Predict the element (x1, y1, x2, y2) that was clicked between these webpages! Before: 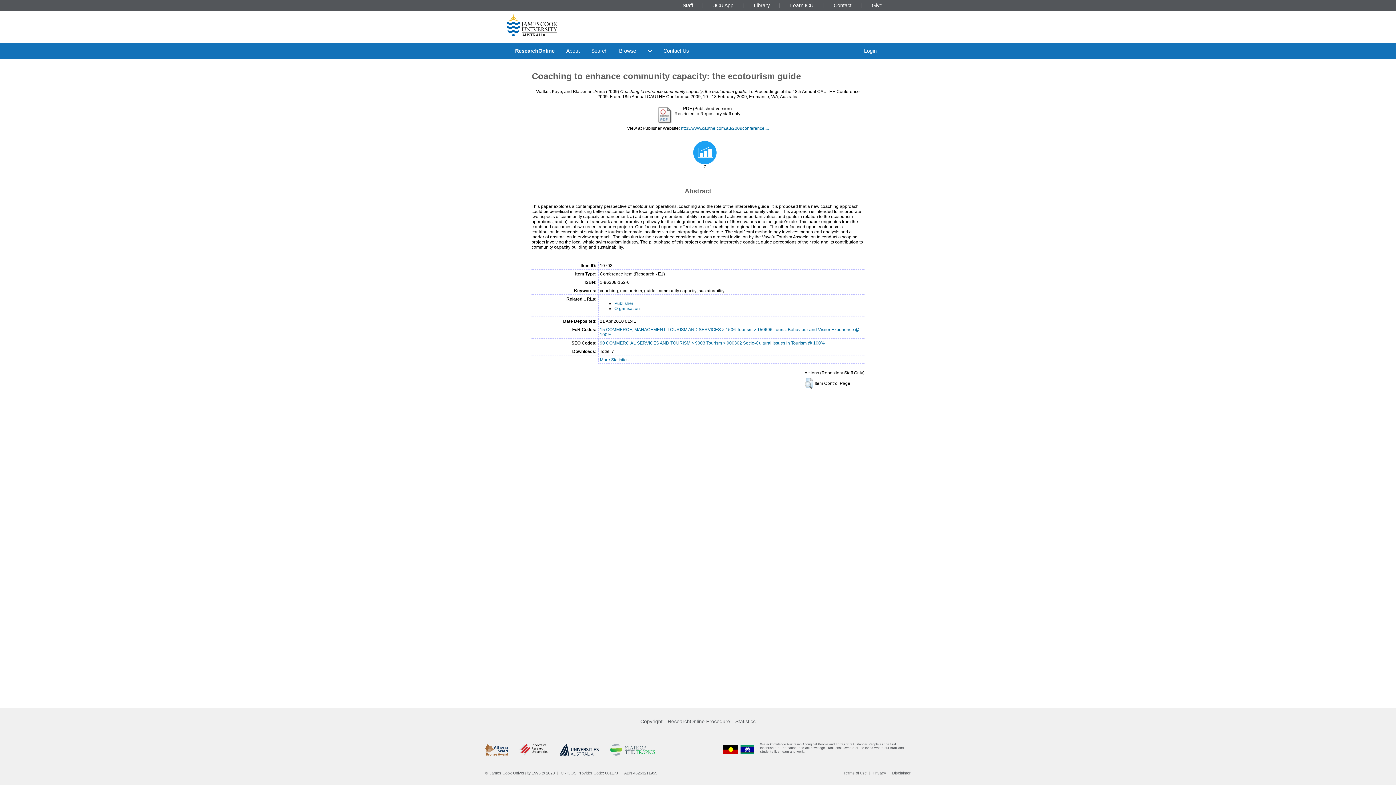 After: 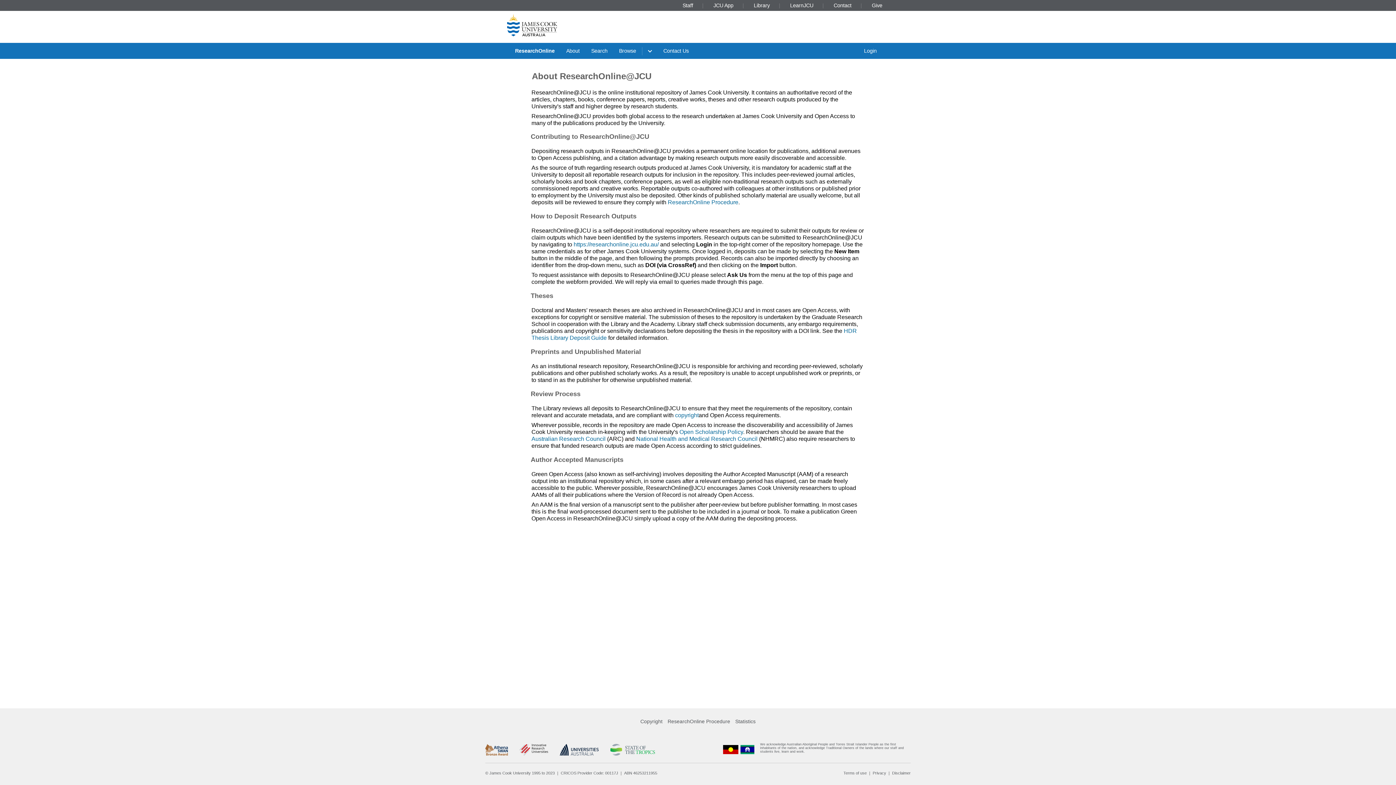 Action: label: About bbox: (560, 42, 585, 59)